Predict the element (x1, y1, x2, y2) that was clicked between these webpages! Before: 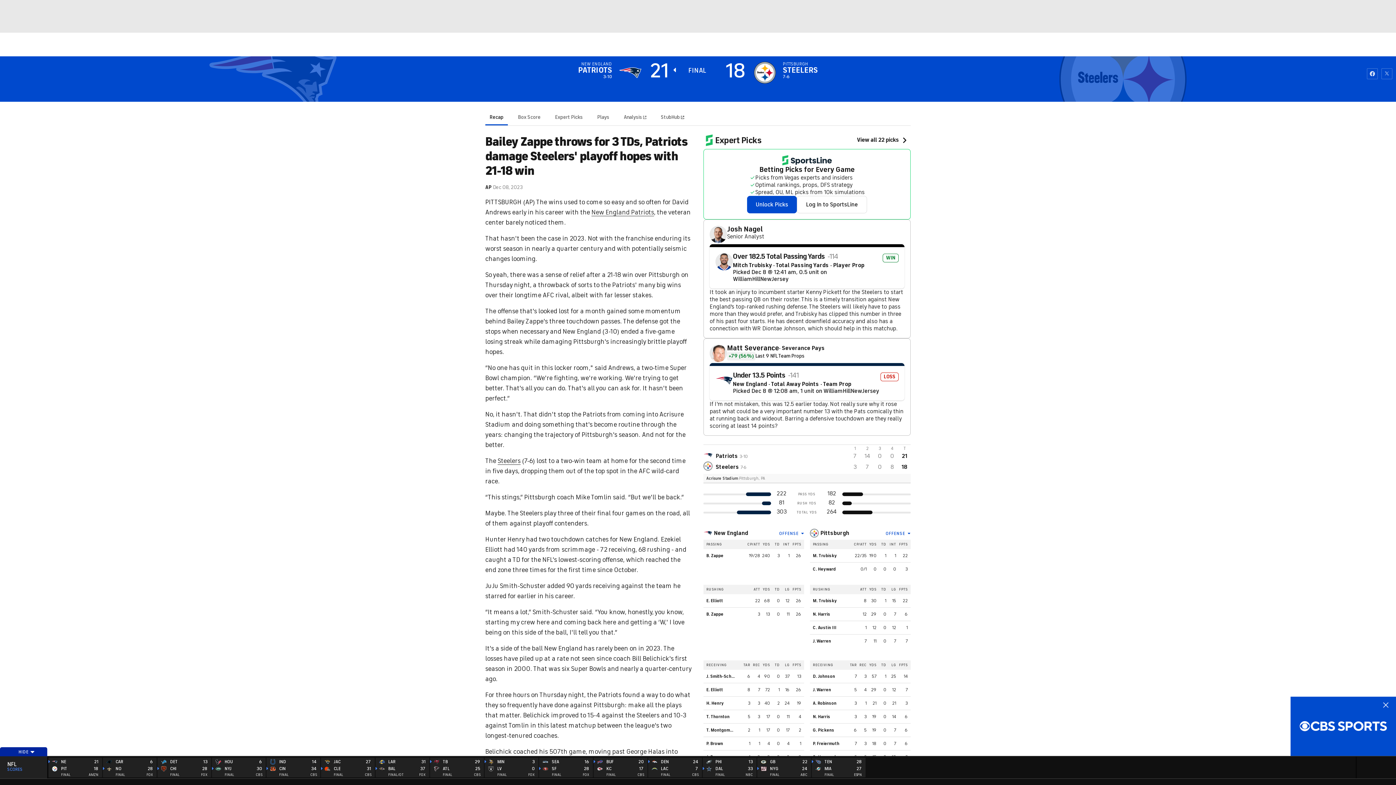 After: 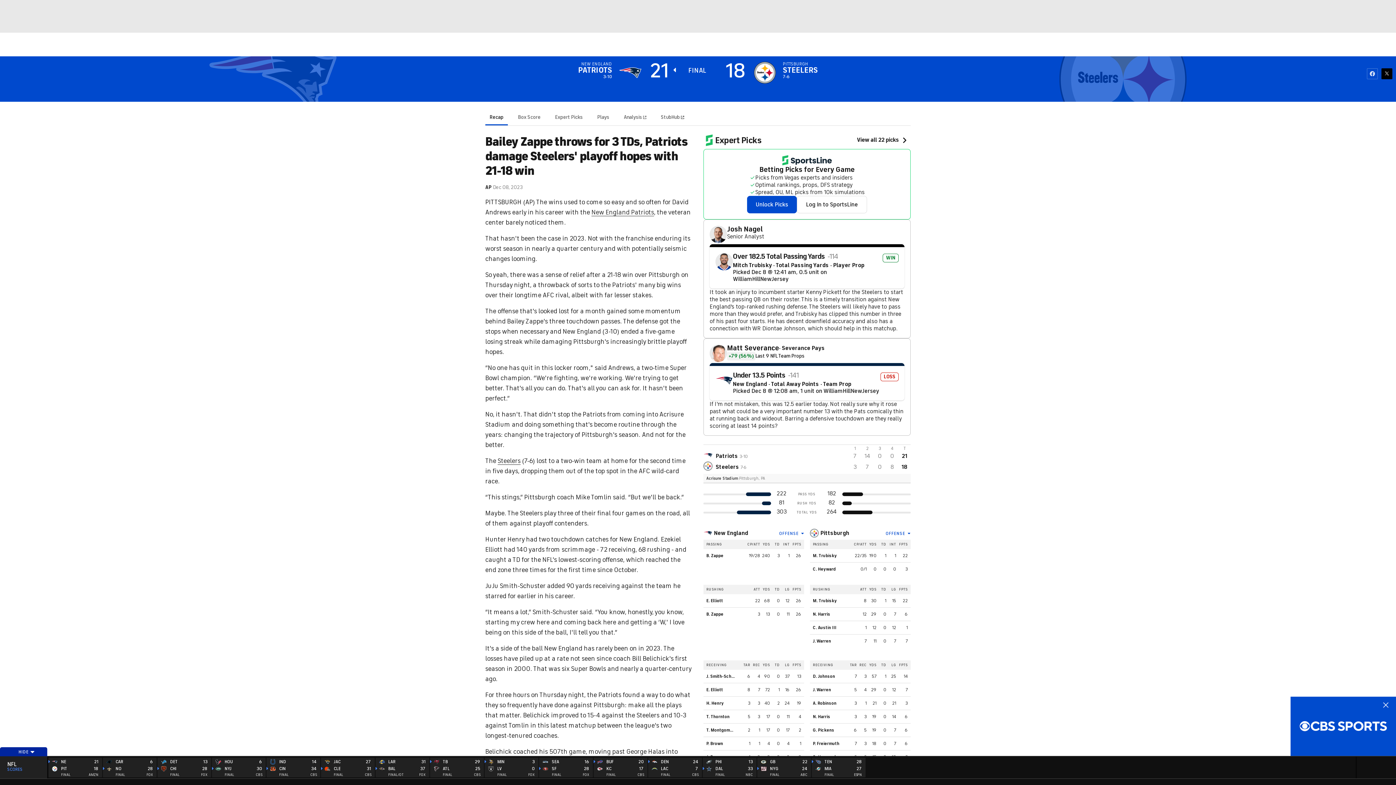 Action: bbox: (1381, 68, 1392, 79)